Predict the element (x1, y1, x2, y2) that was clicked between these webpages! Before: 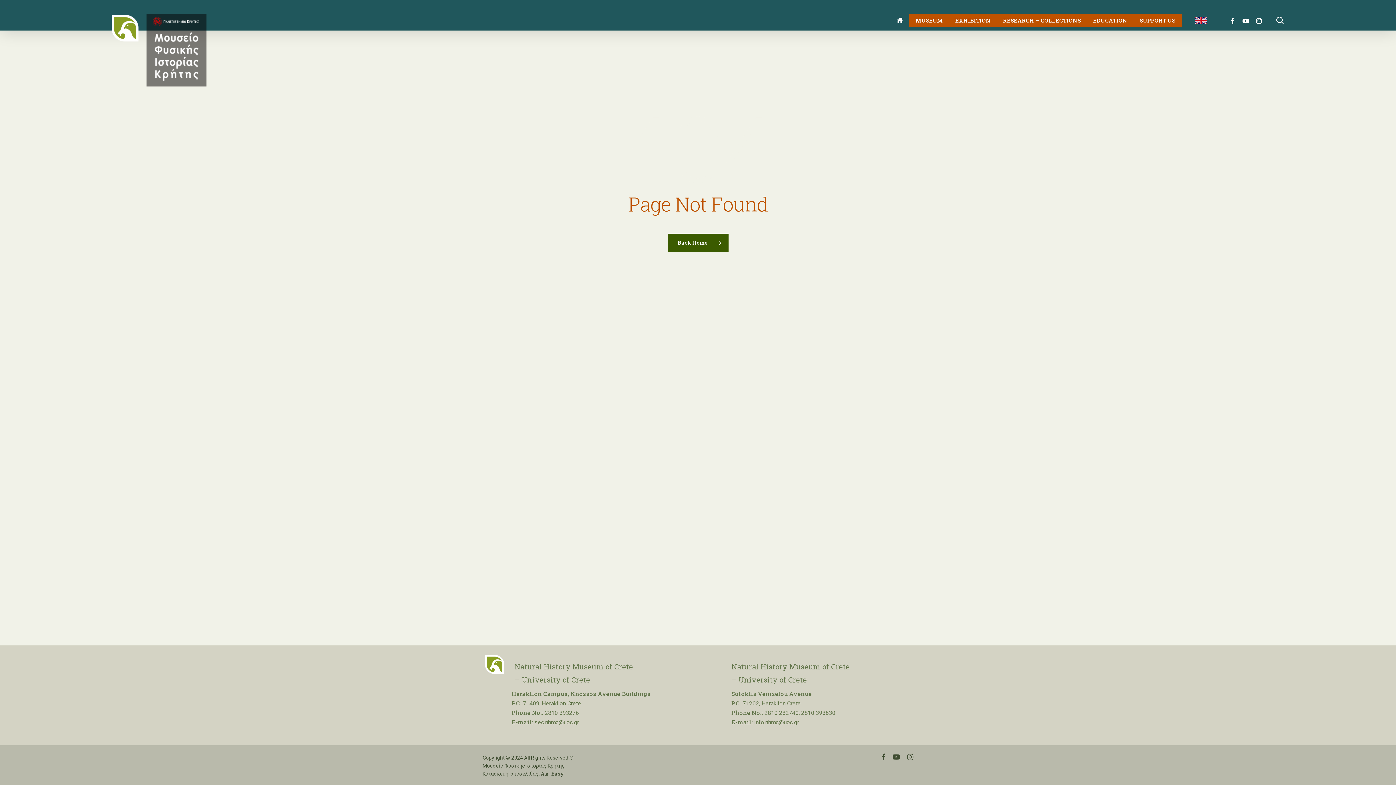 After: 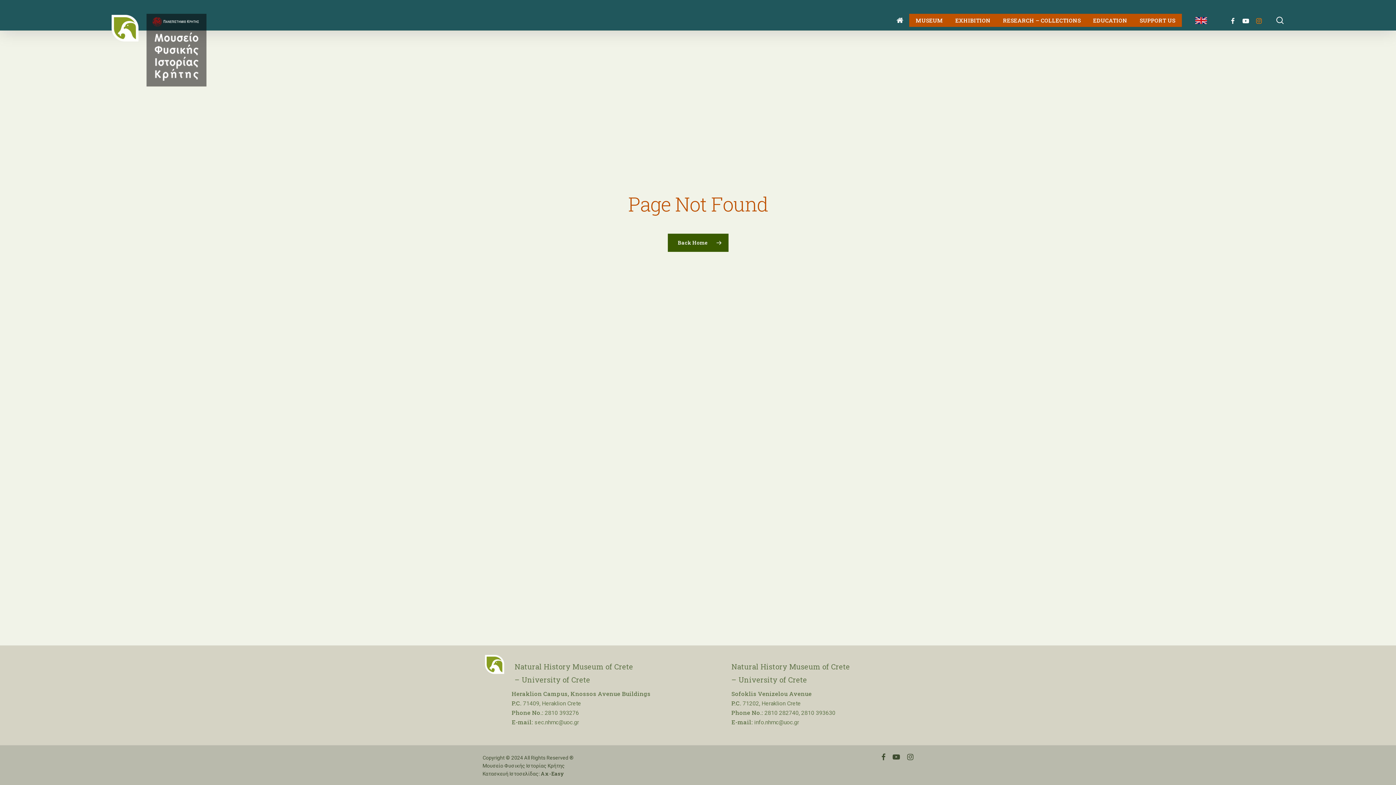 Action: label: INSTAGRAM bbox: (1252, 15, 1265, 24)